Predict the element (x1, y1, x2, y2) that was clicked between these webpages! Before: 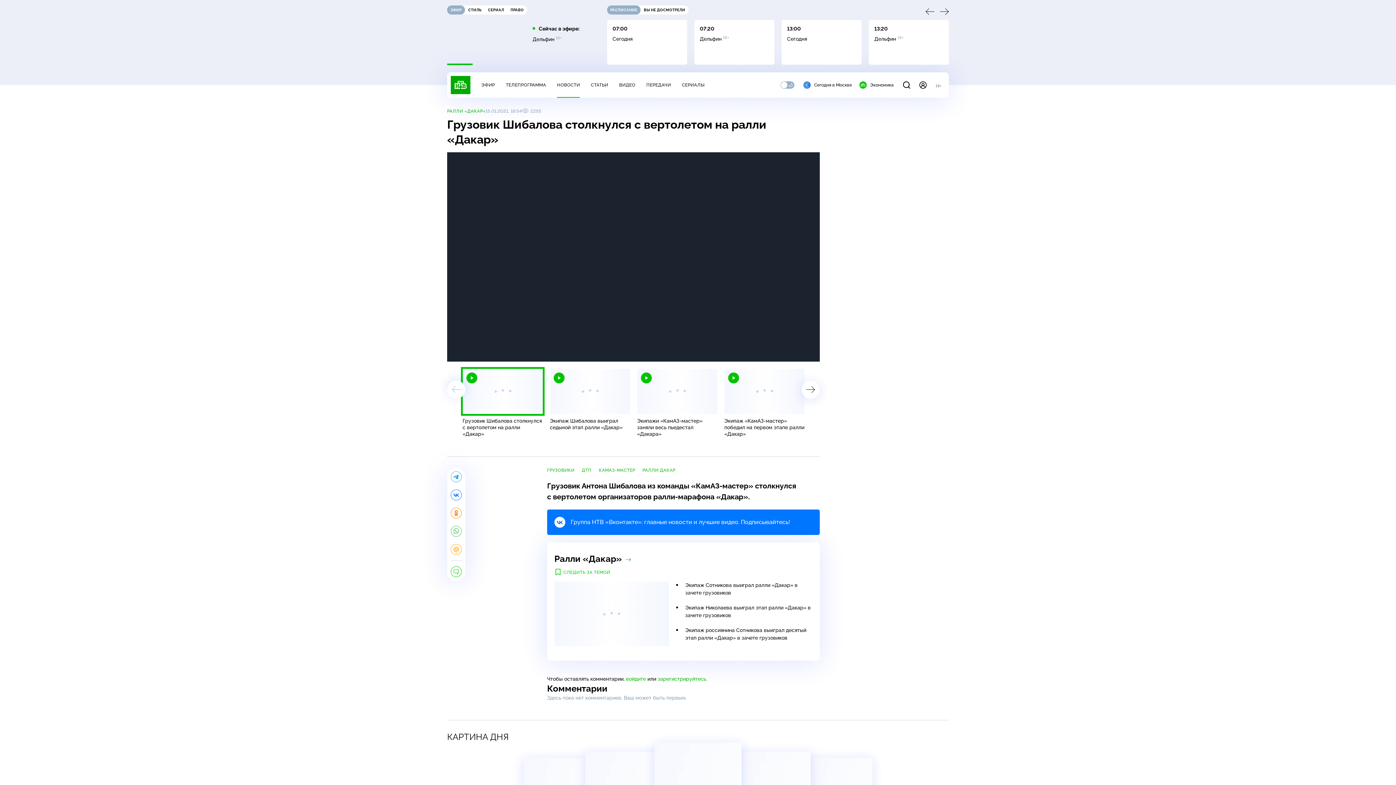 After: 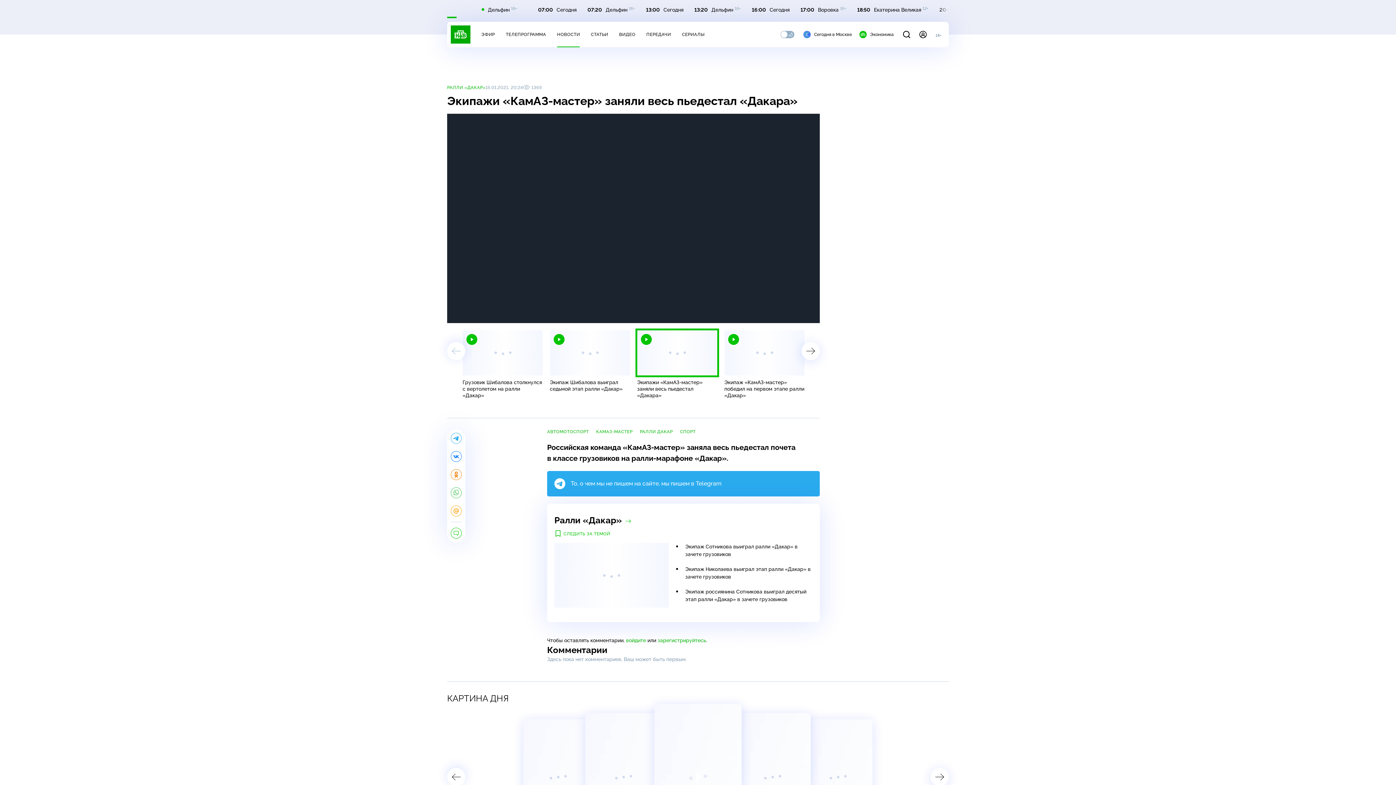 Action: bbox: (637, 369, 717, 437) label: Экипажи «КамАЗ-мастер» заняли весь пьедестал «Дакара»